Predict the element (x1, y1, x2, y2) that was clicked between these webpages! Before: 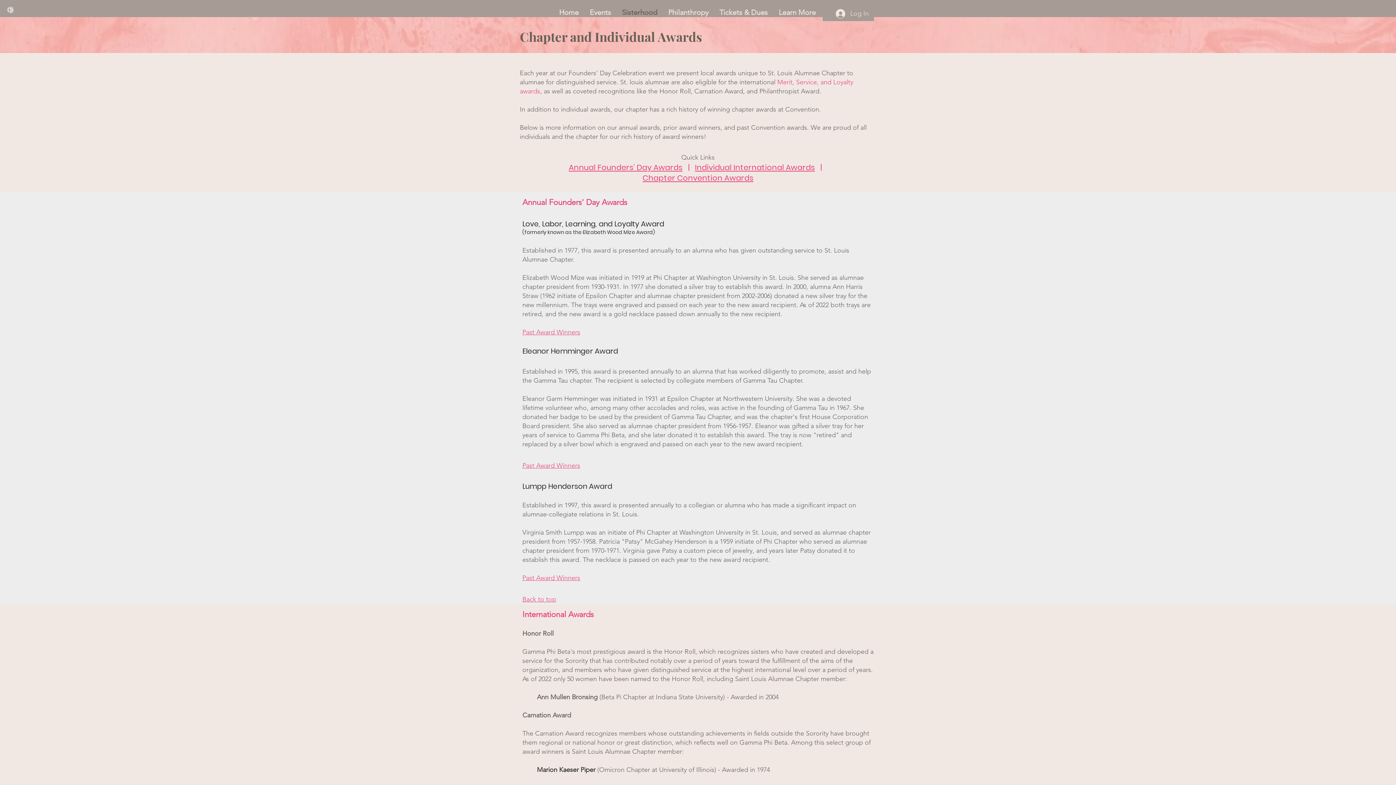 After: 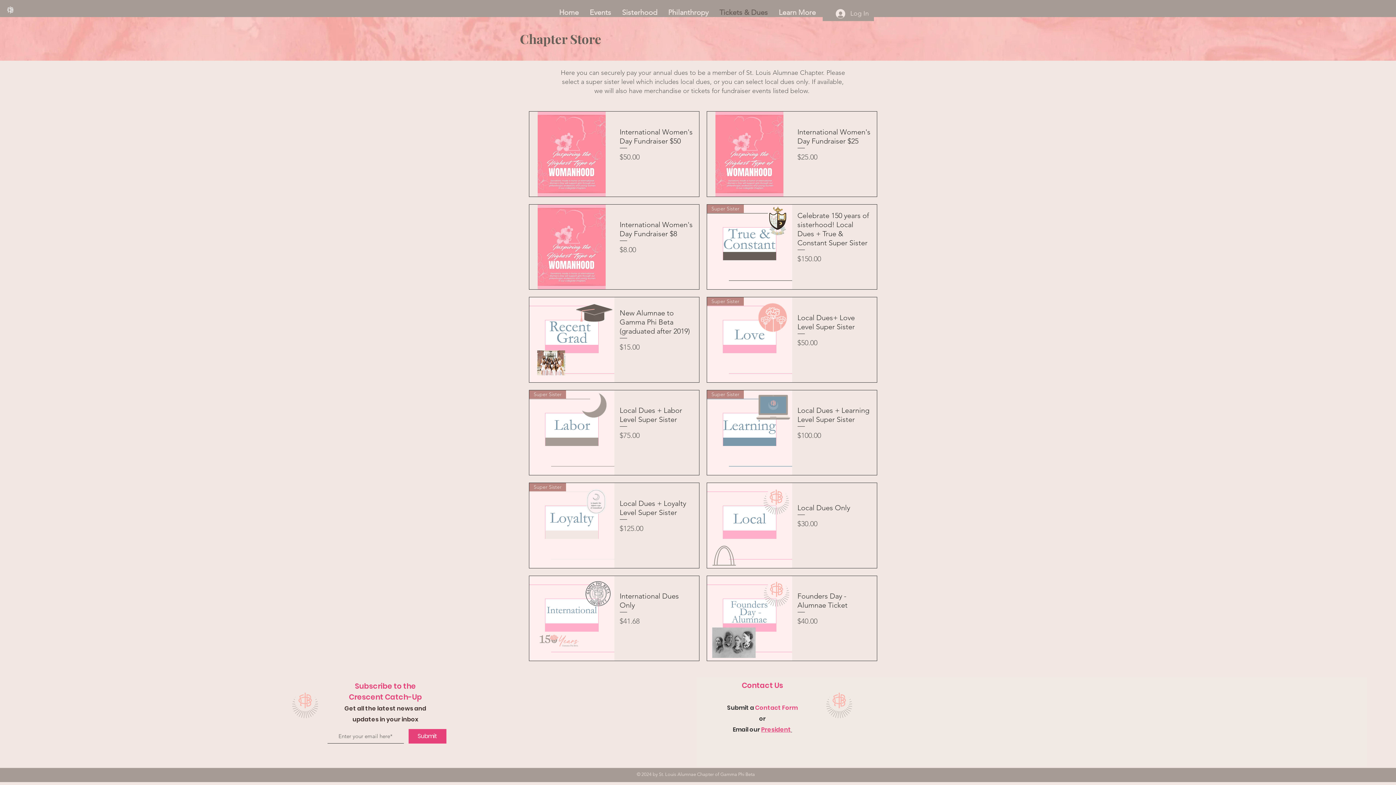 Action: bbox: (714, 4, 773, 20) label: Tickets & Dues